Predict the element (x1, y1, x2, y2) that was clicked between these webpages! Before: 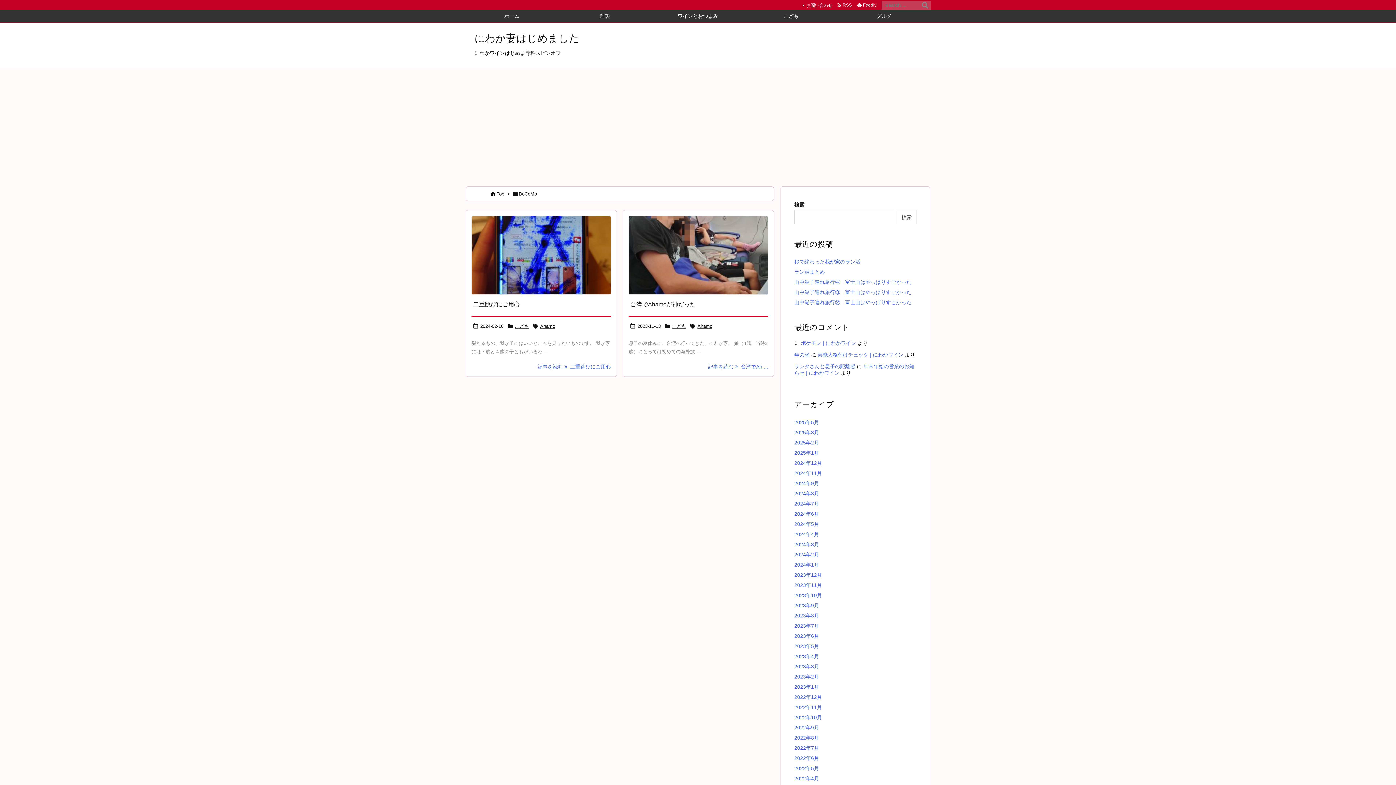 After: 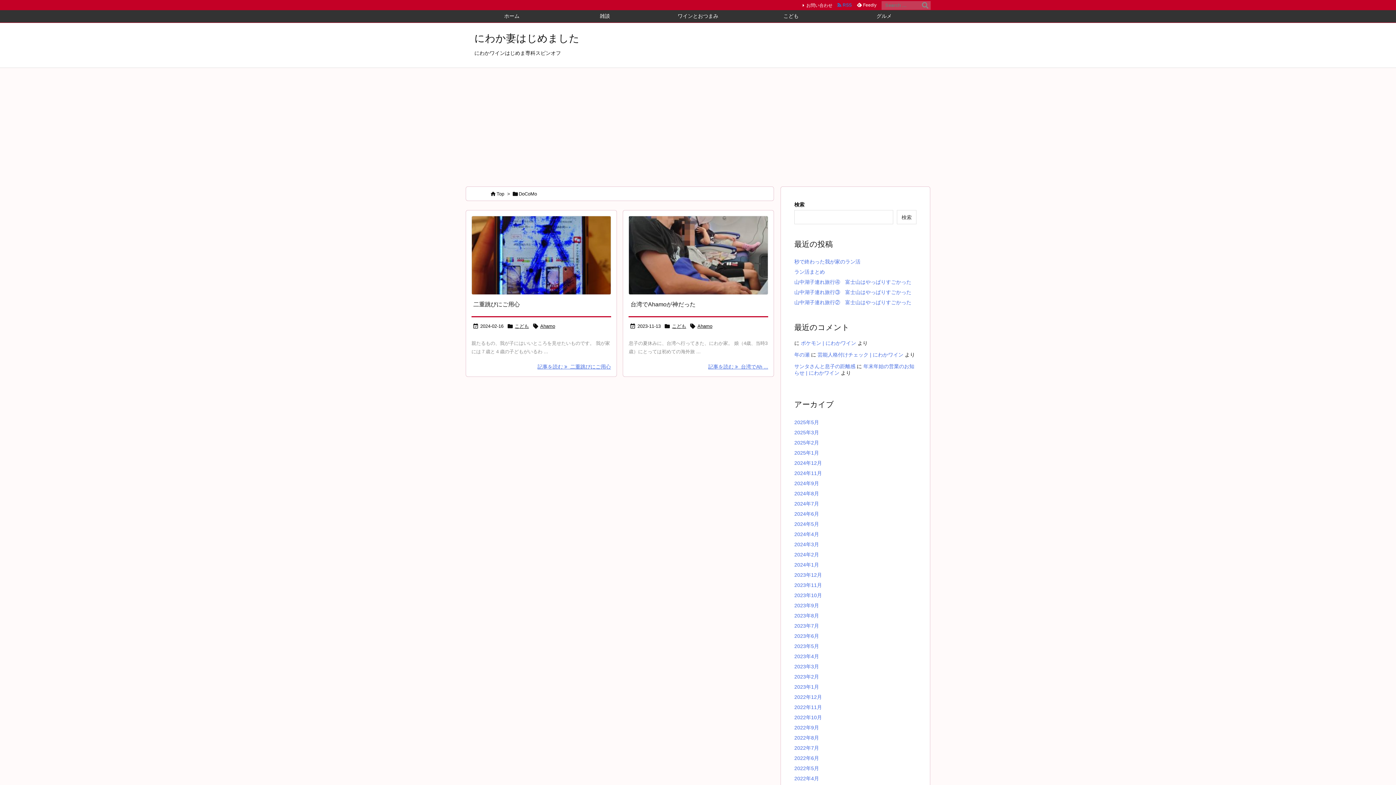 Action: label:   RSS  bbox: (834, 1, 854, 8)